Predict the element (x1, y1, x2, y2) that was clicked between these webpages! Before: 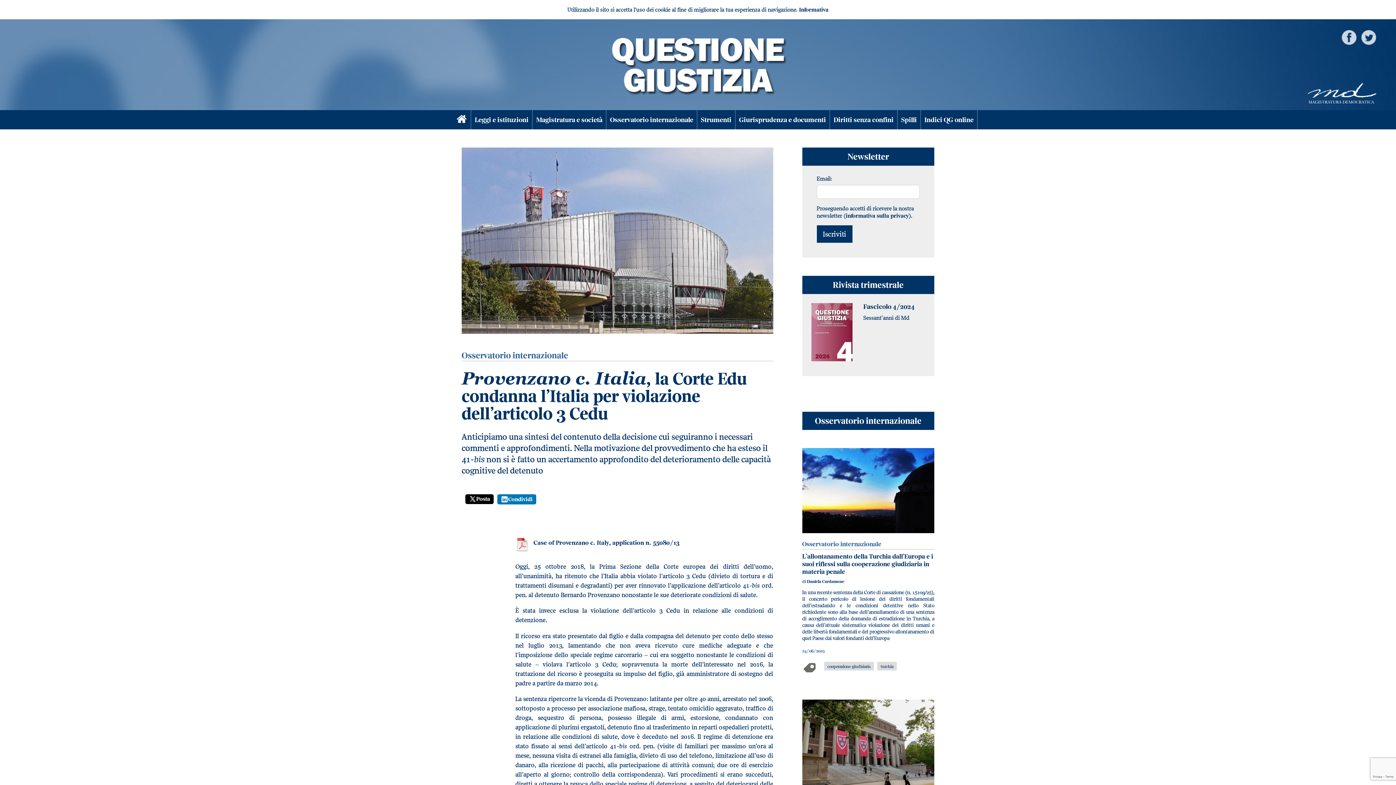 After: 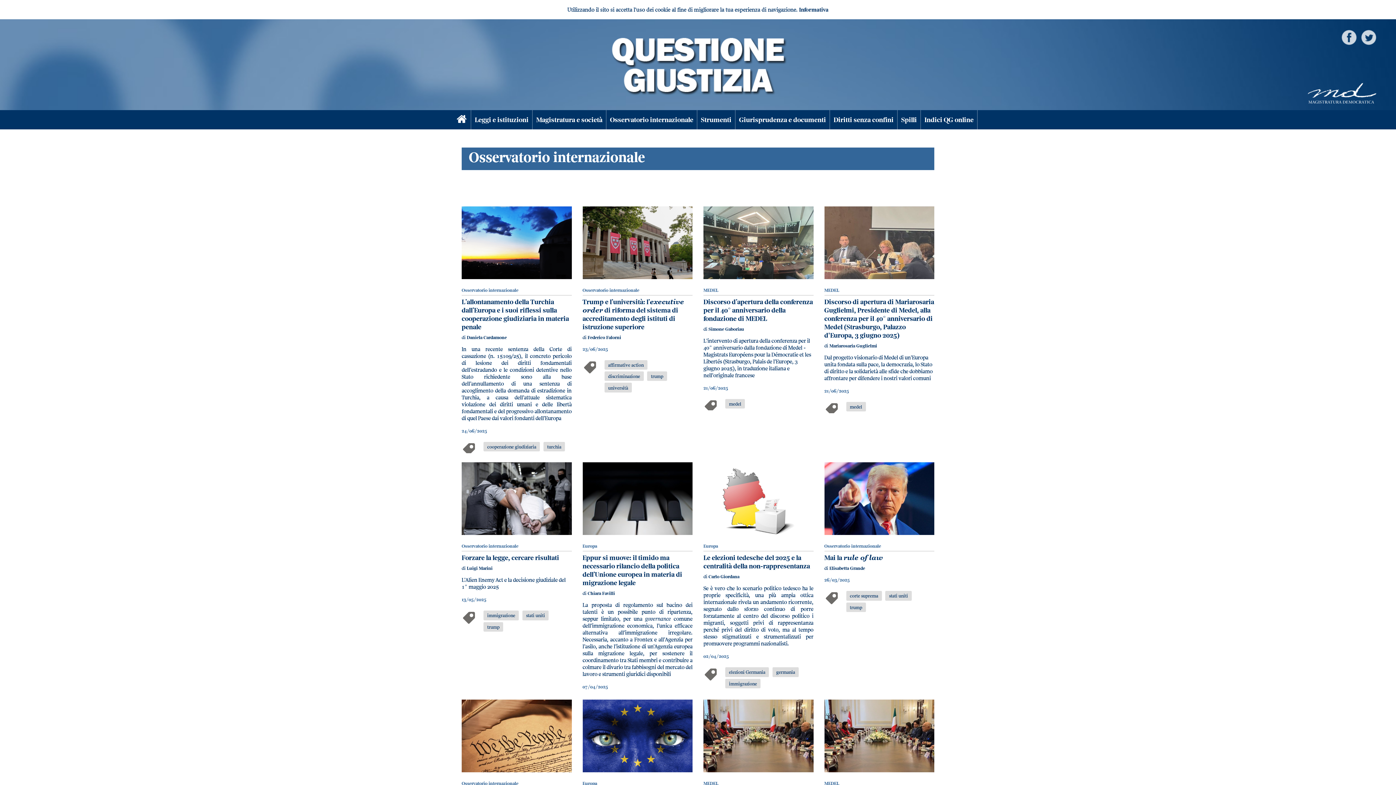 Action: label: Osservatorio internazionale bbox: (606, 110, 697, 129)